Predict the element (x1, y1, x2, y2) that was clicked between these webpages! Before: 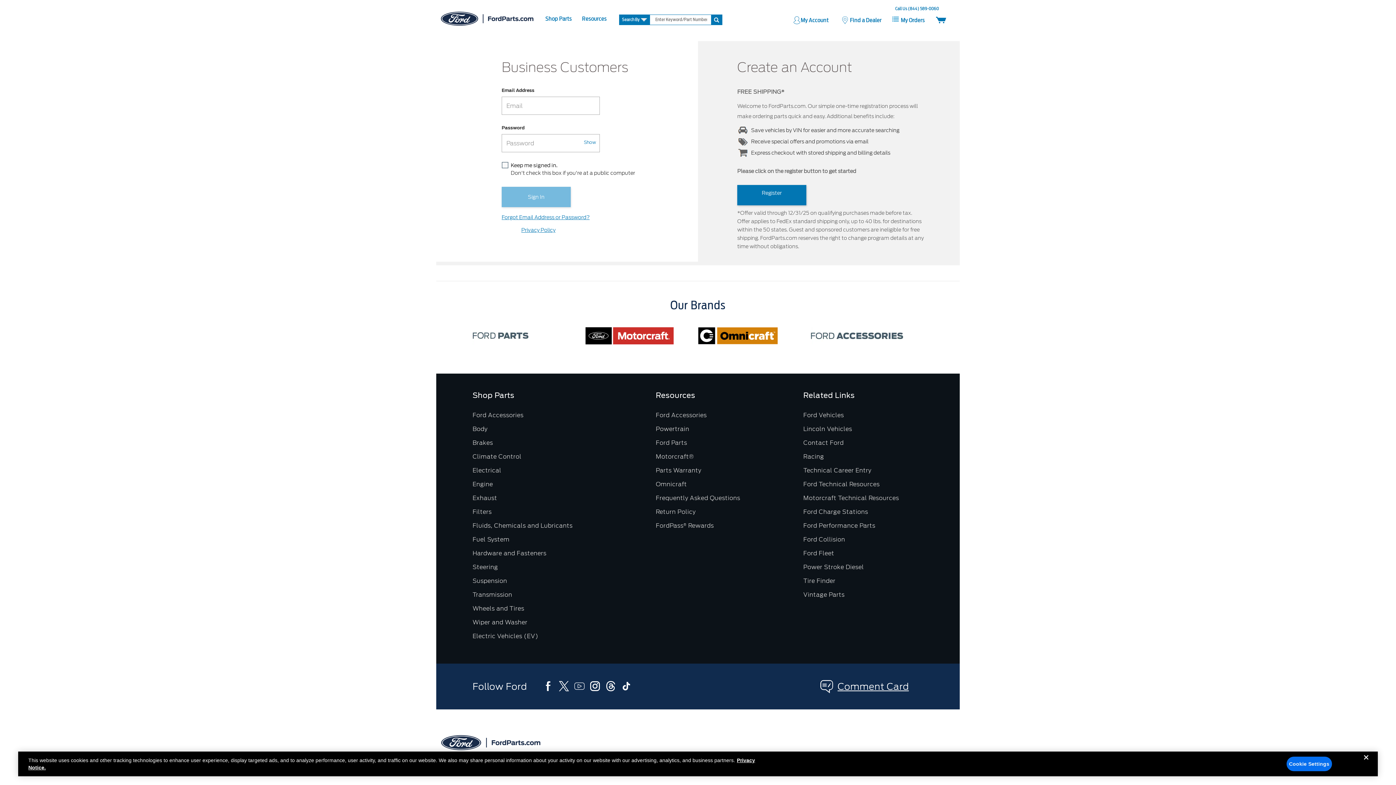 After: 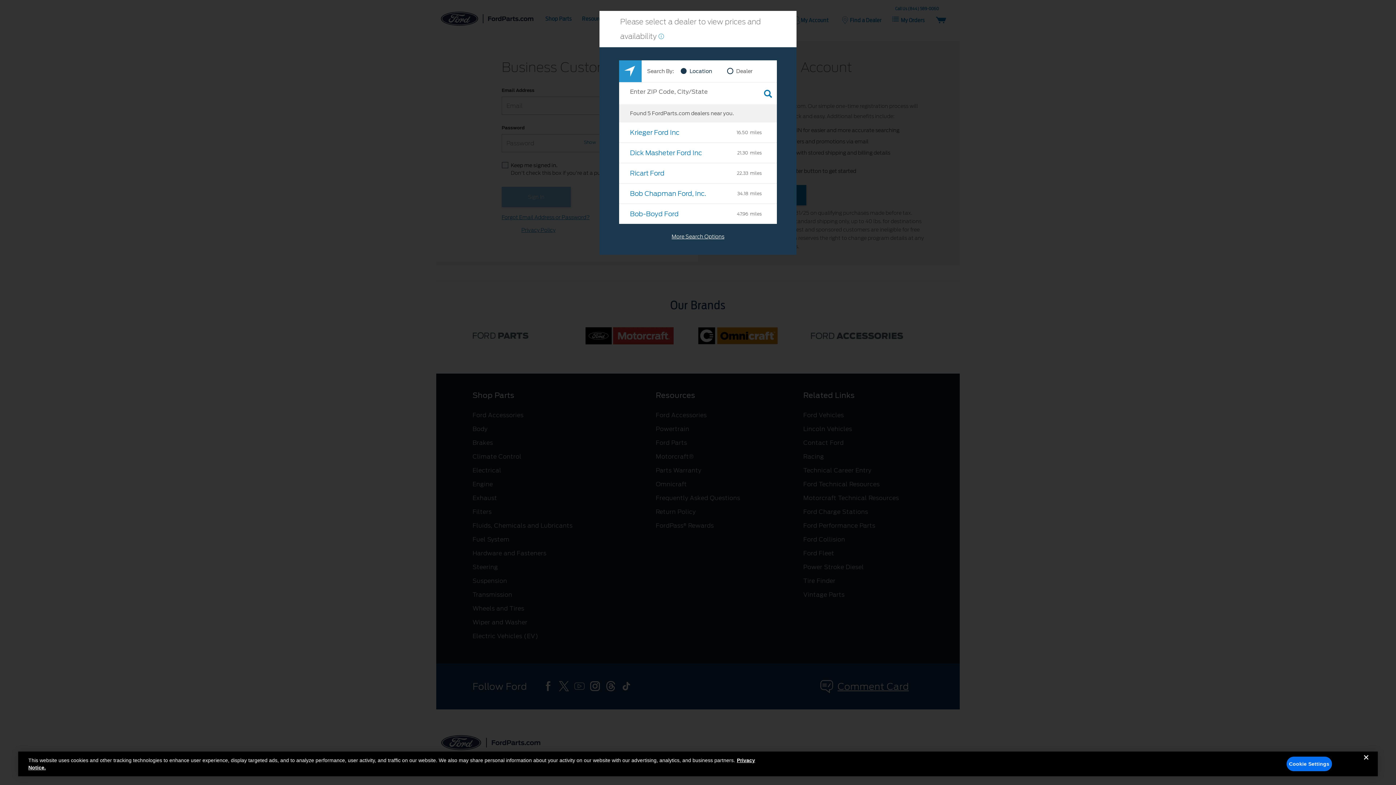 Action: label: Body bbox: (472, 425, 487, 432)